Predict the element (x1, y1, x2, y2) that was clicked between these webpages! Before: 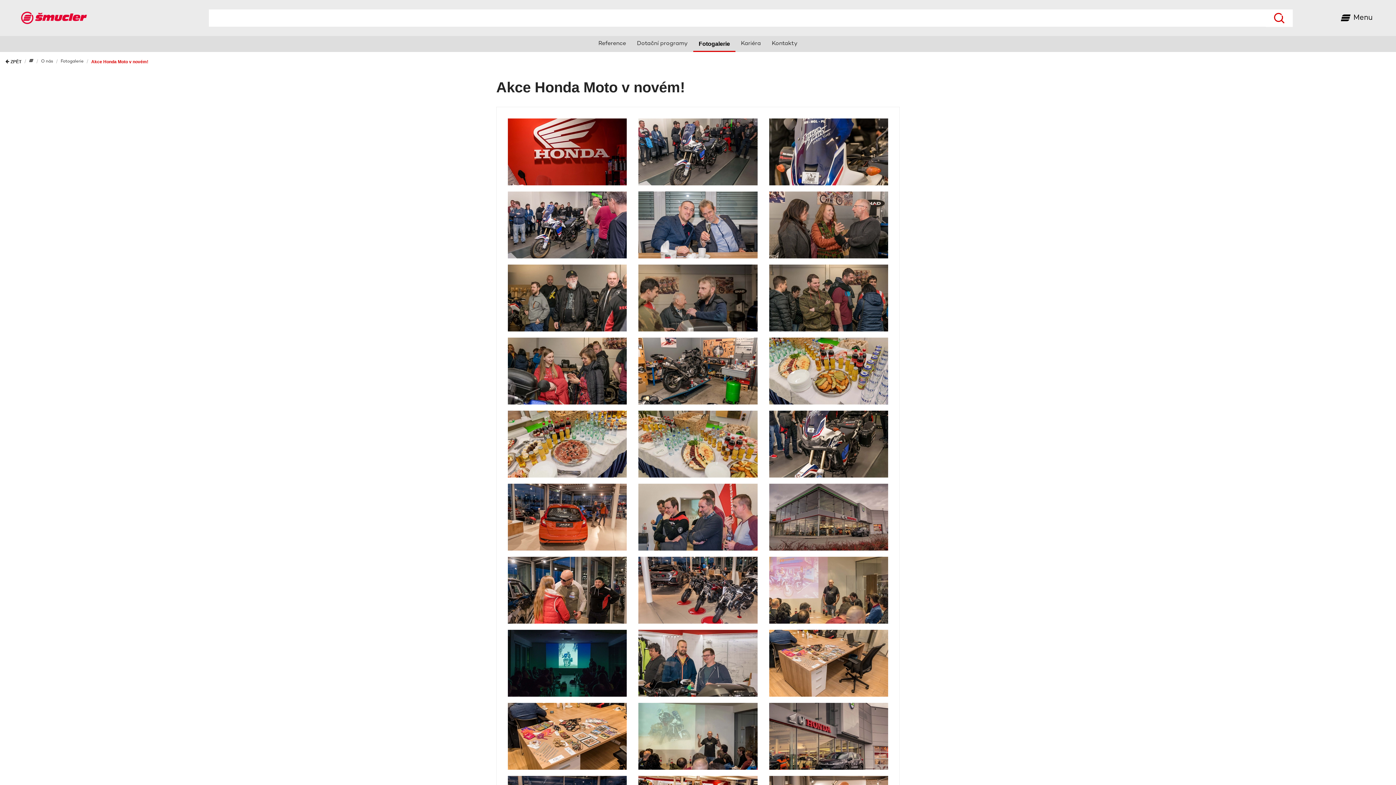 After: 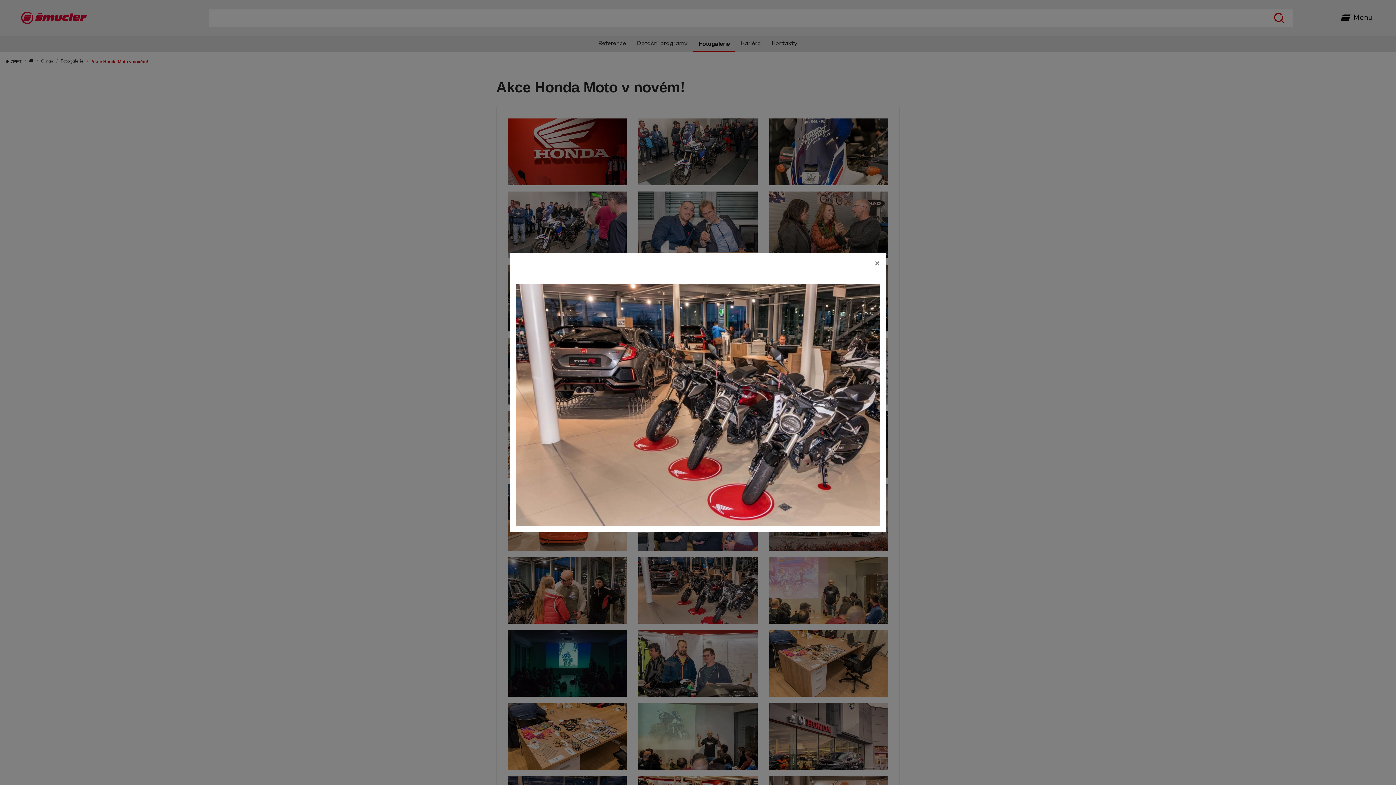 Action: bbox: (638, 584, 758, 590)